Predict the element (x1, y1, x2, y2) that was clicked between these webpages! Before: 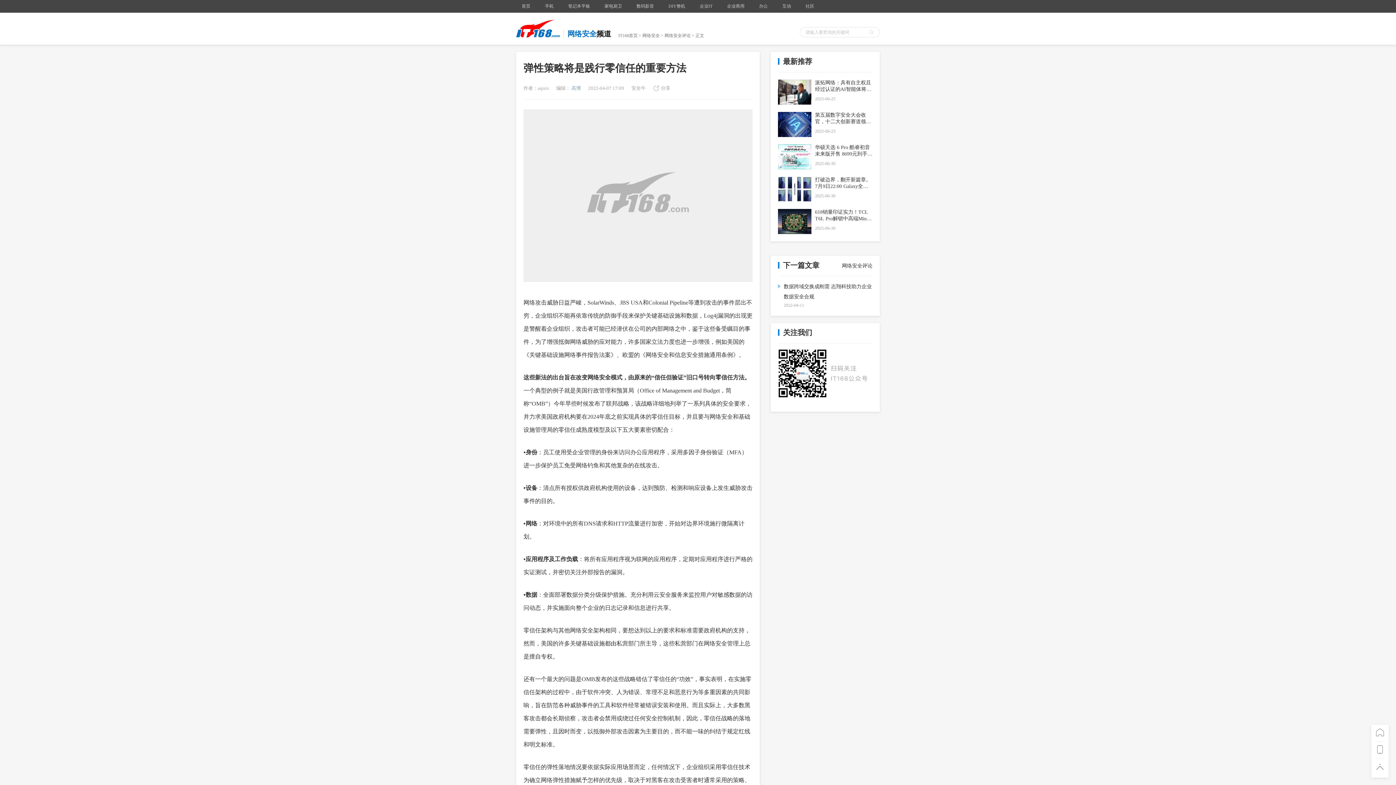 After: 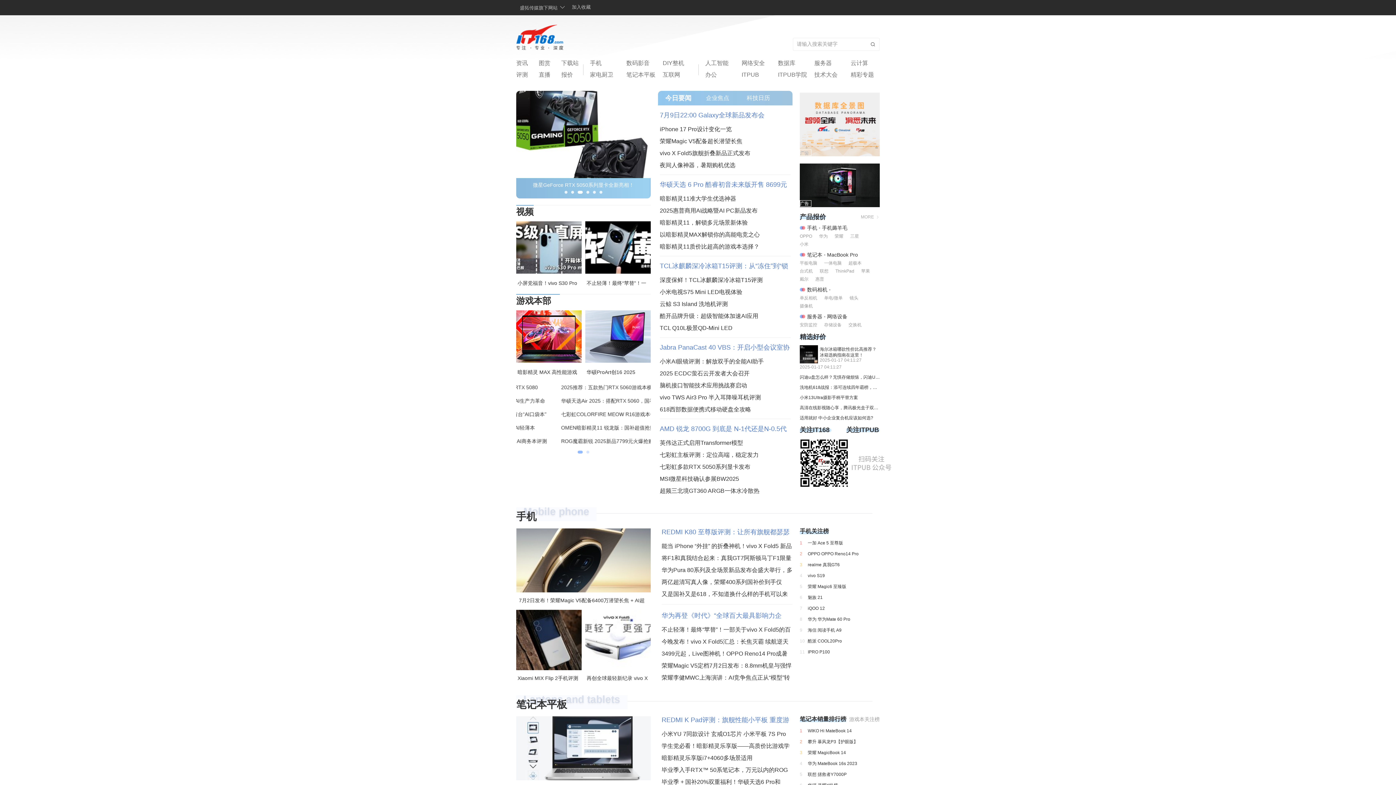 Action: bbox: (1375, 725, 1385, 741)